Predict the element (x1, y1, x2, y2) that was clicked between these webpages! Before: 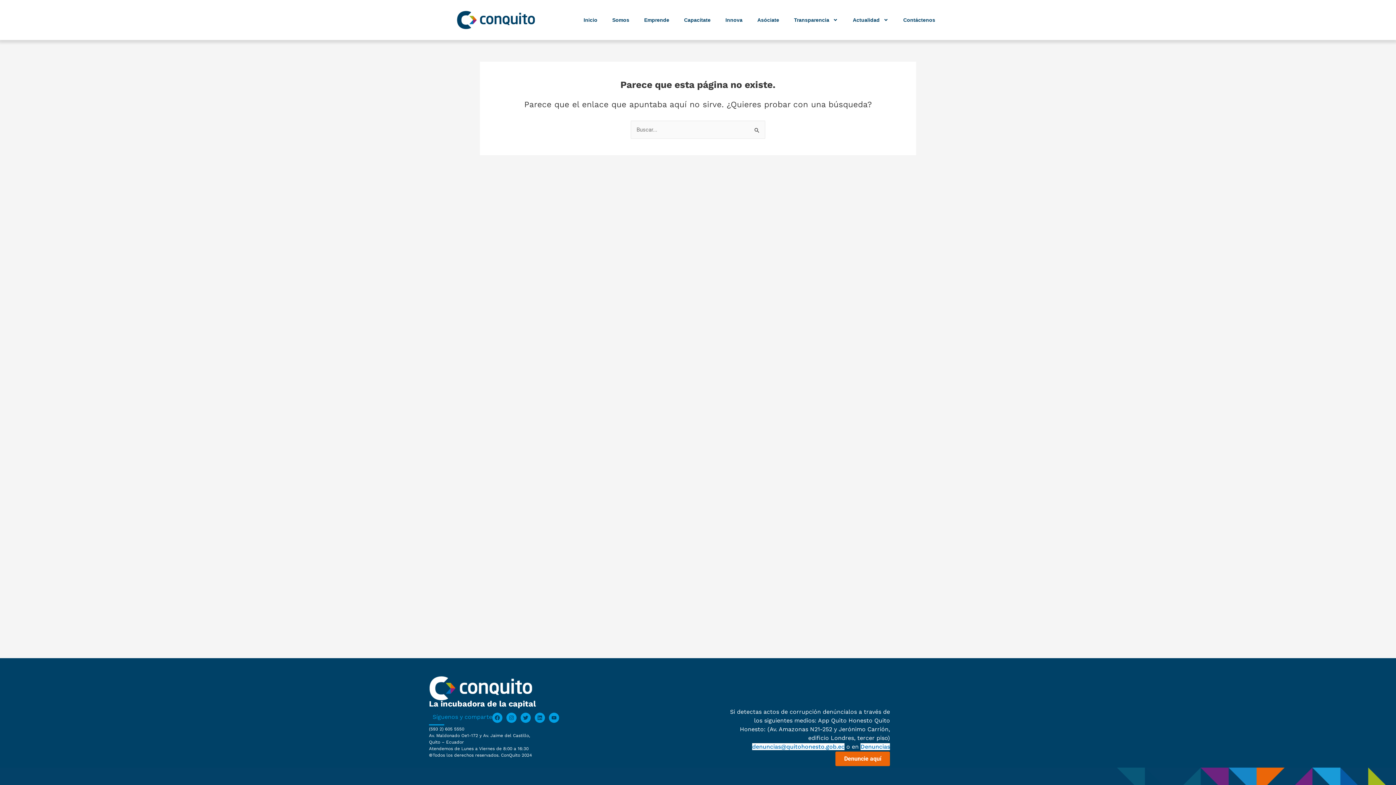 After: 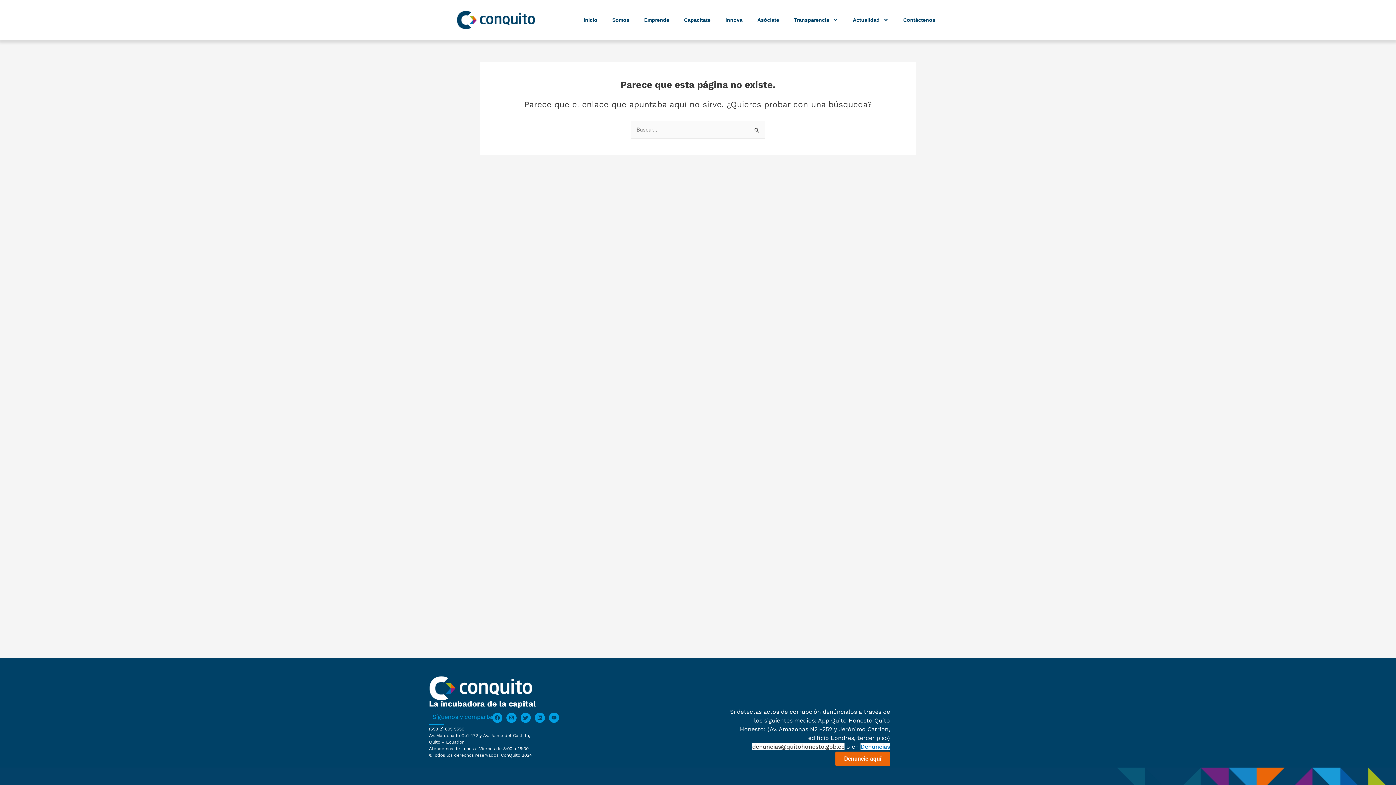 Action: label: denuncias@quitohonesto.gob.ec bbox: (752, 743, 844, 750)